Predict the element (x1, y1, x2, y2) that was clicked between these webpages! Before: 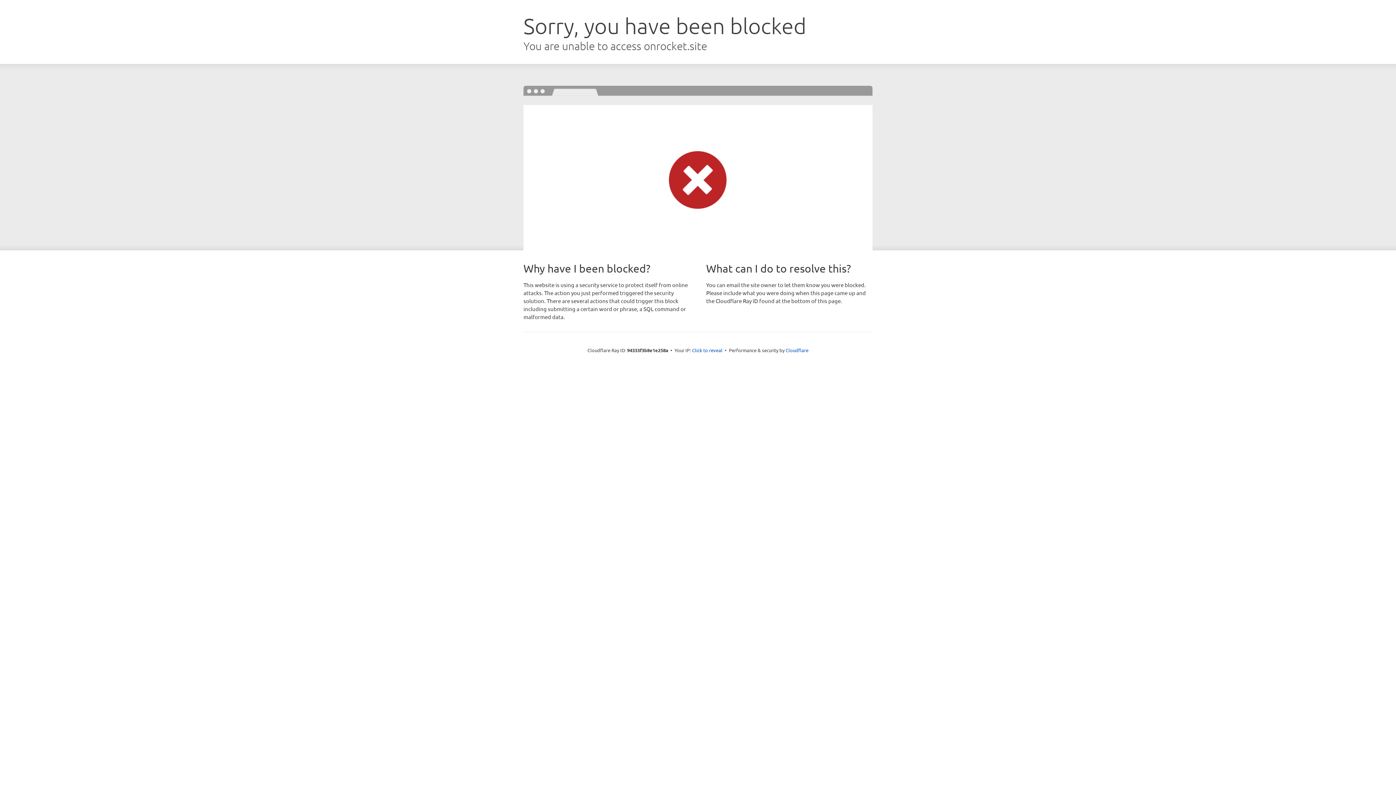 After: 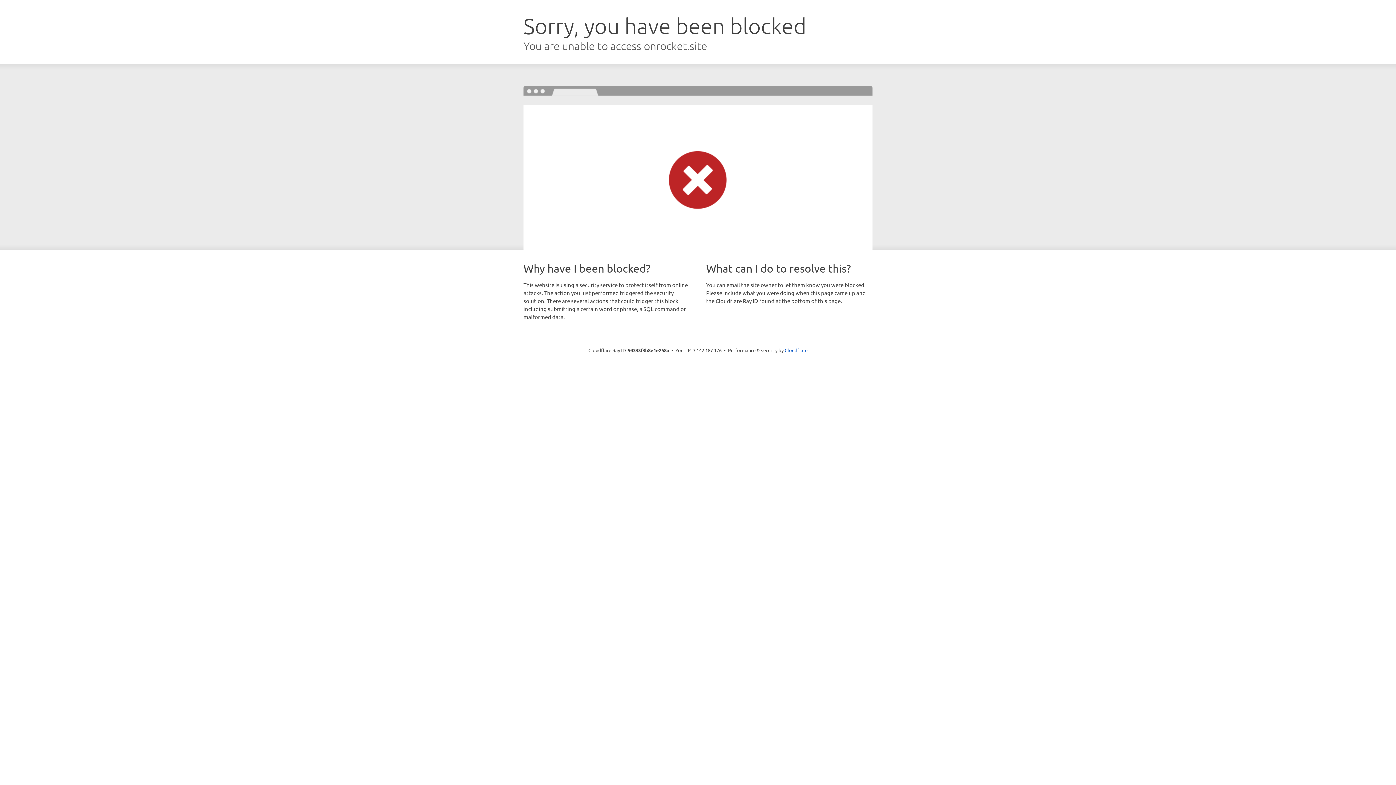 Action: bbox: (692, 346, 722, 353) label: Click to reveal